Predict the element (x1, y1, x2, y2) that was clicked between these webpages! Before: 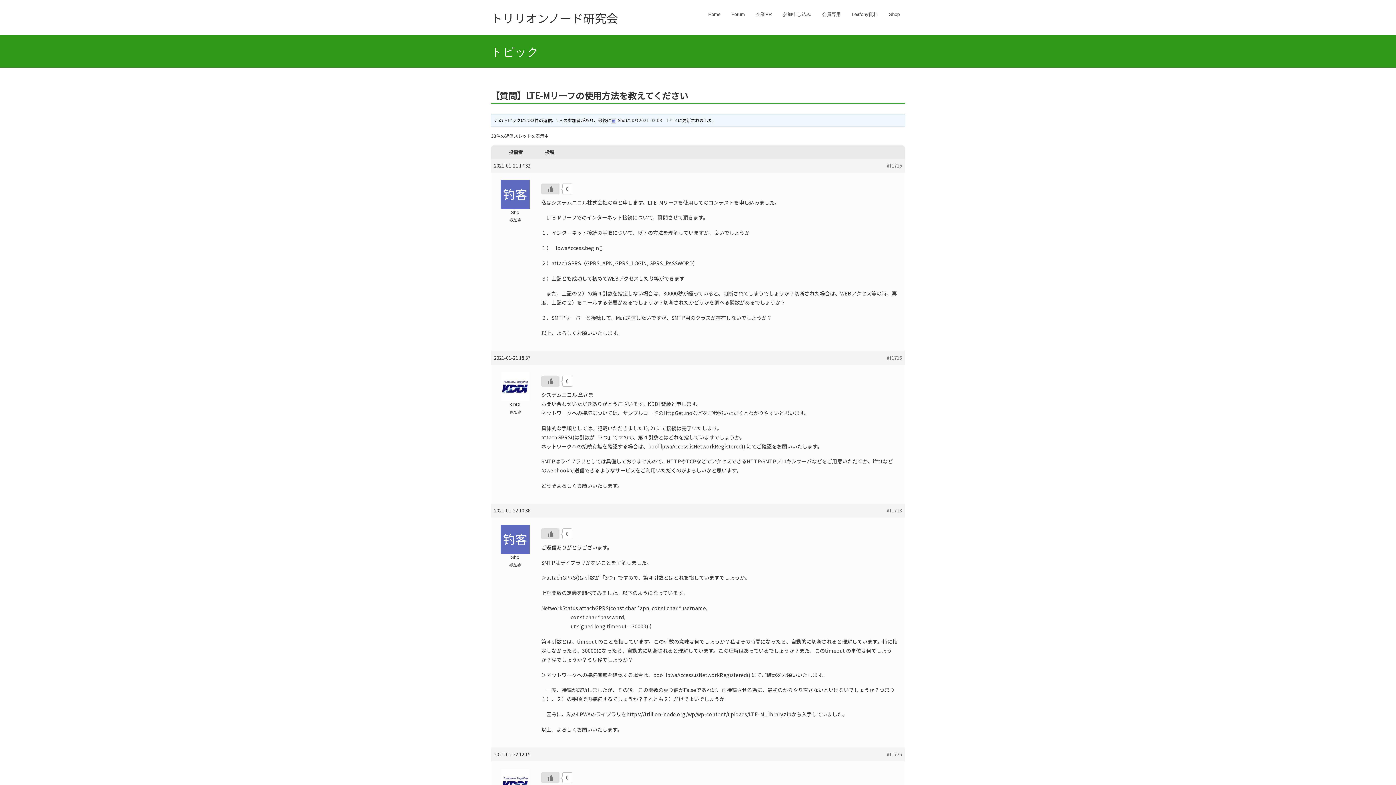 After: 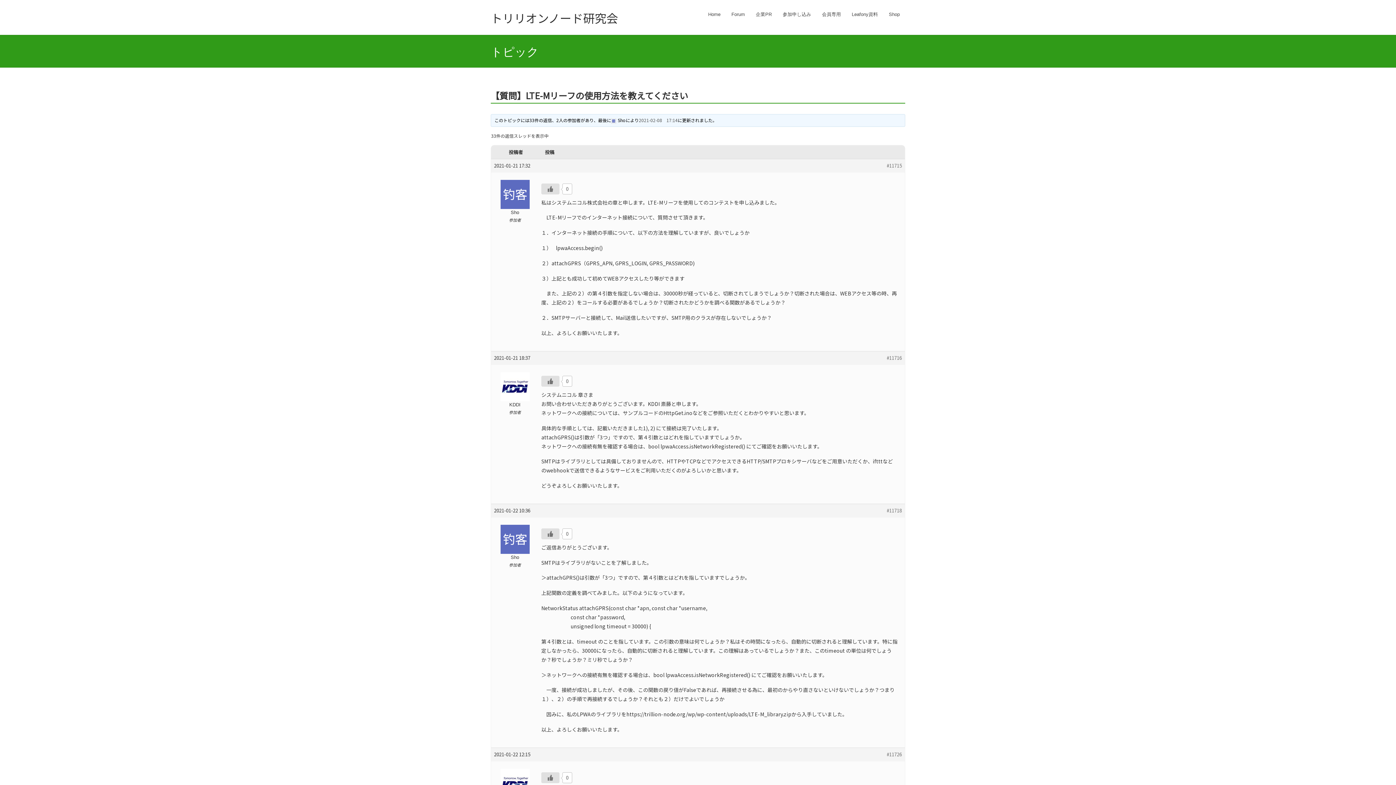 Action: bbox: (541, 375, 559, 386) label: いいねボタン